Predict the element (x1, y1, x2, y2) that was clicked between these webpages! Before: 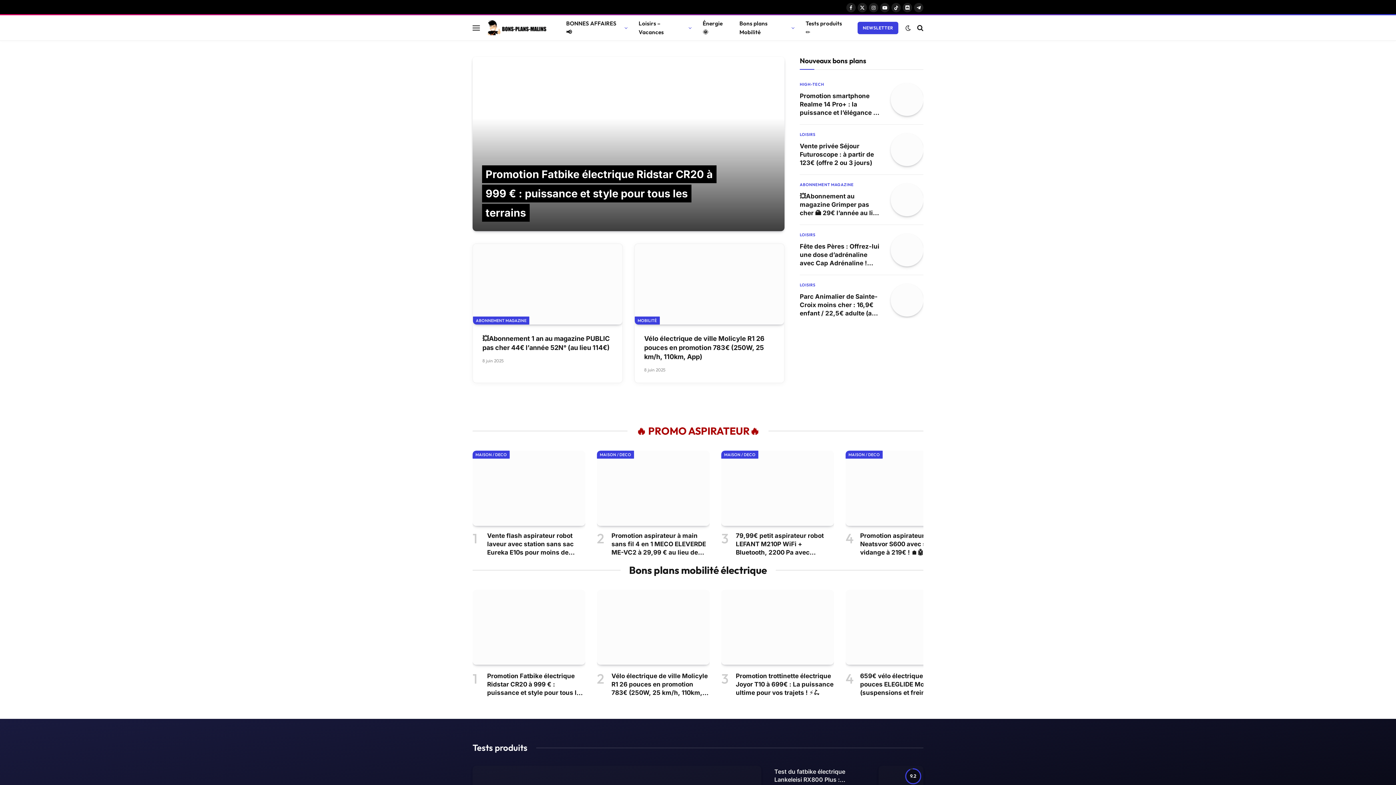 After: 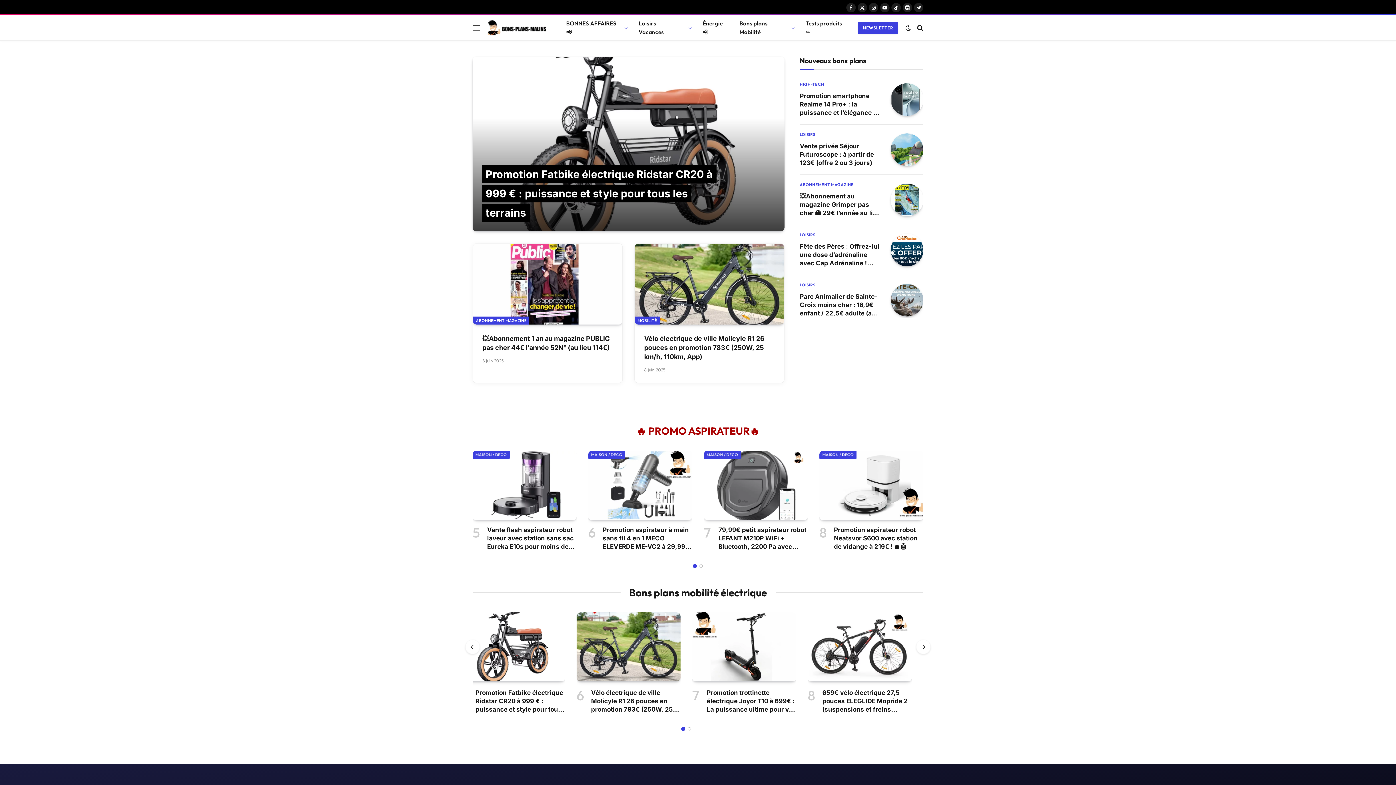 Action: label: 659€ vélo électrique 27,5 pouces ELEGLIDE Mopride 2 (suspensions et freins hydrauliques, batterie 36V, autonomie 125km, 25km/h) bbox: (860, 672, 958, 697)